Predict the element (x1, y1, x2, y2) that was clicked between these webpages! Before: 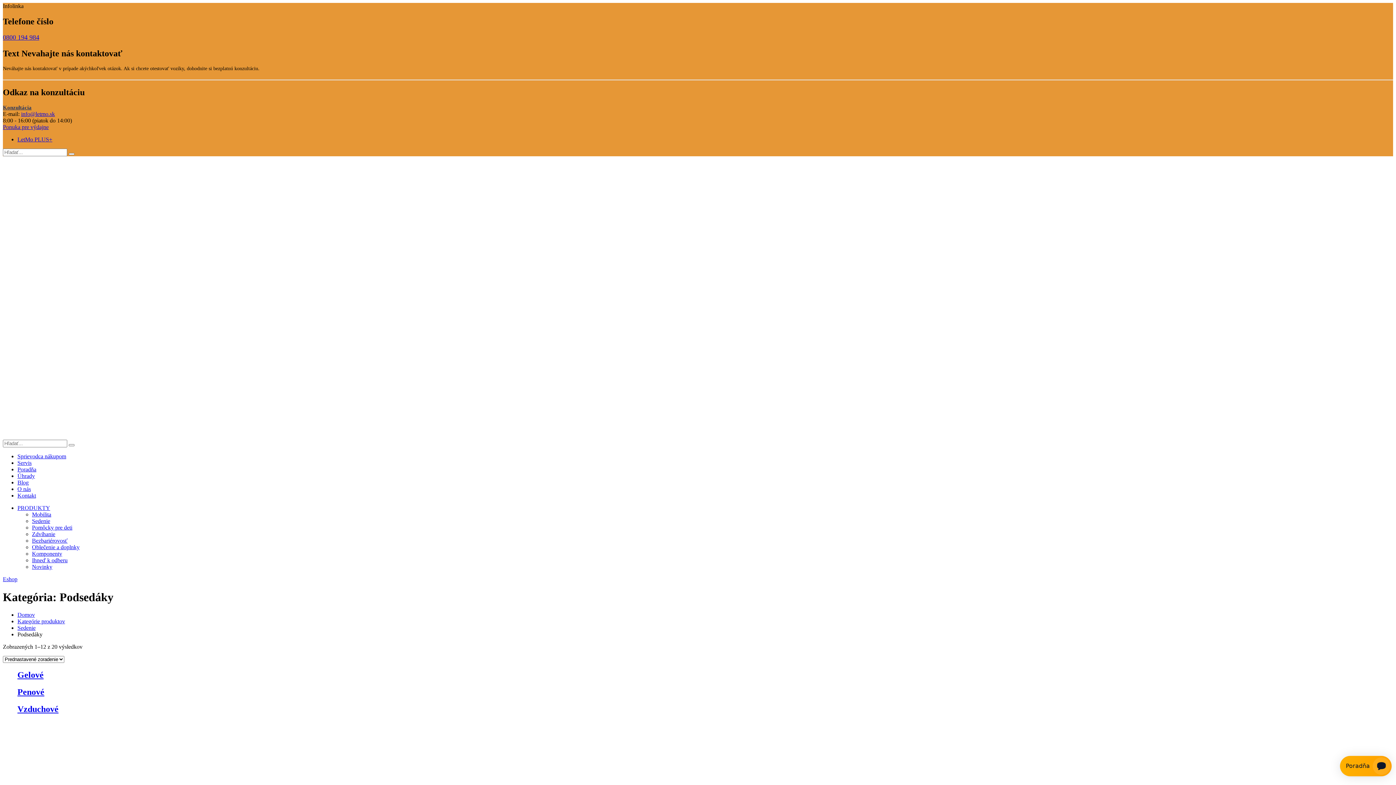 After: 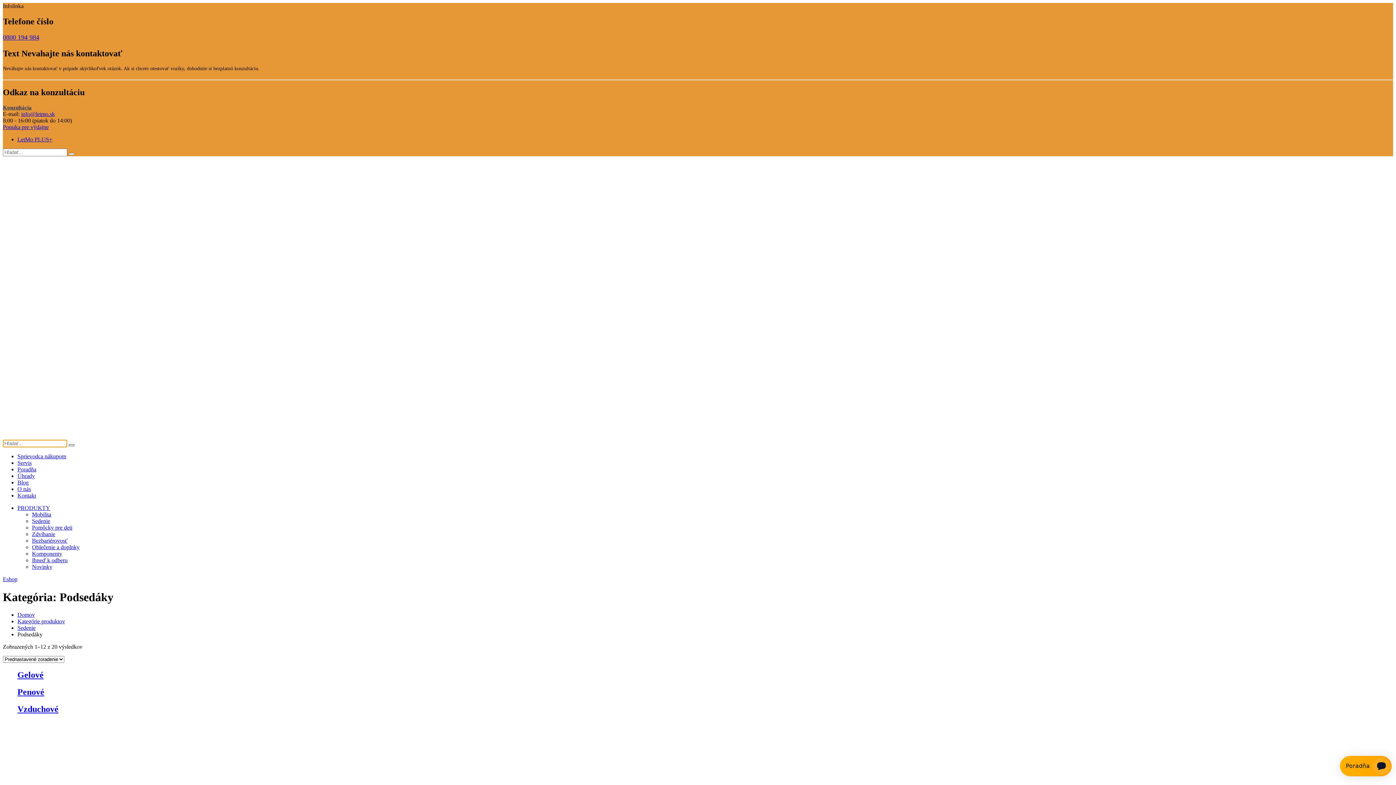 Action: bbox: (68, 444, 74, 446)